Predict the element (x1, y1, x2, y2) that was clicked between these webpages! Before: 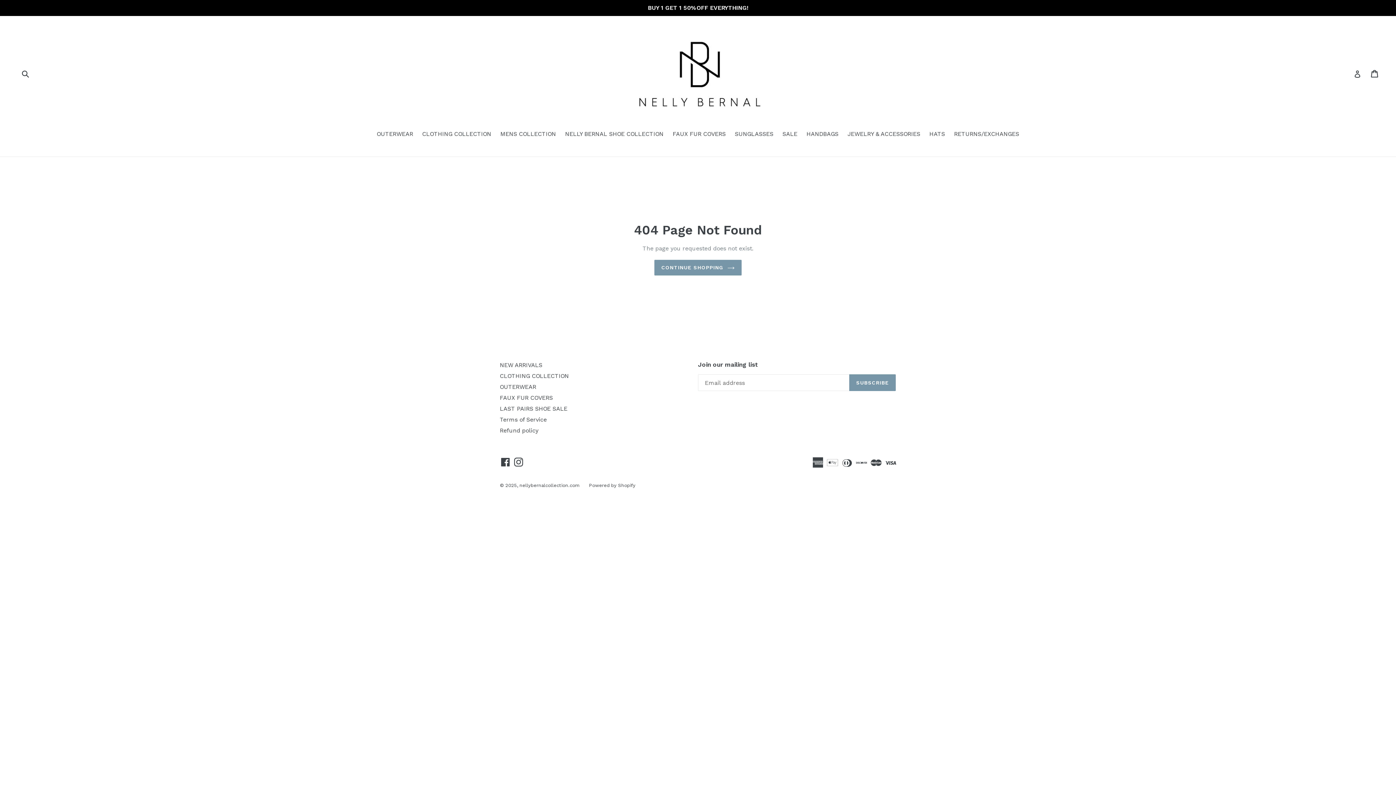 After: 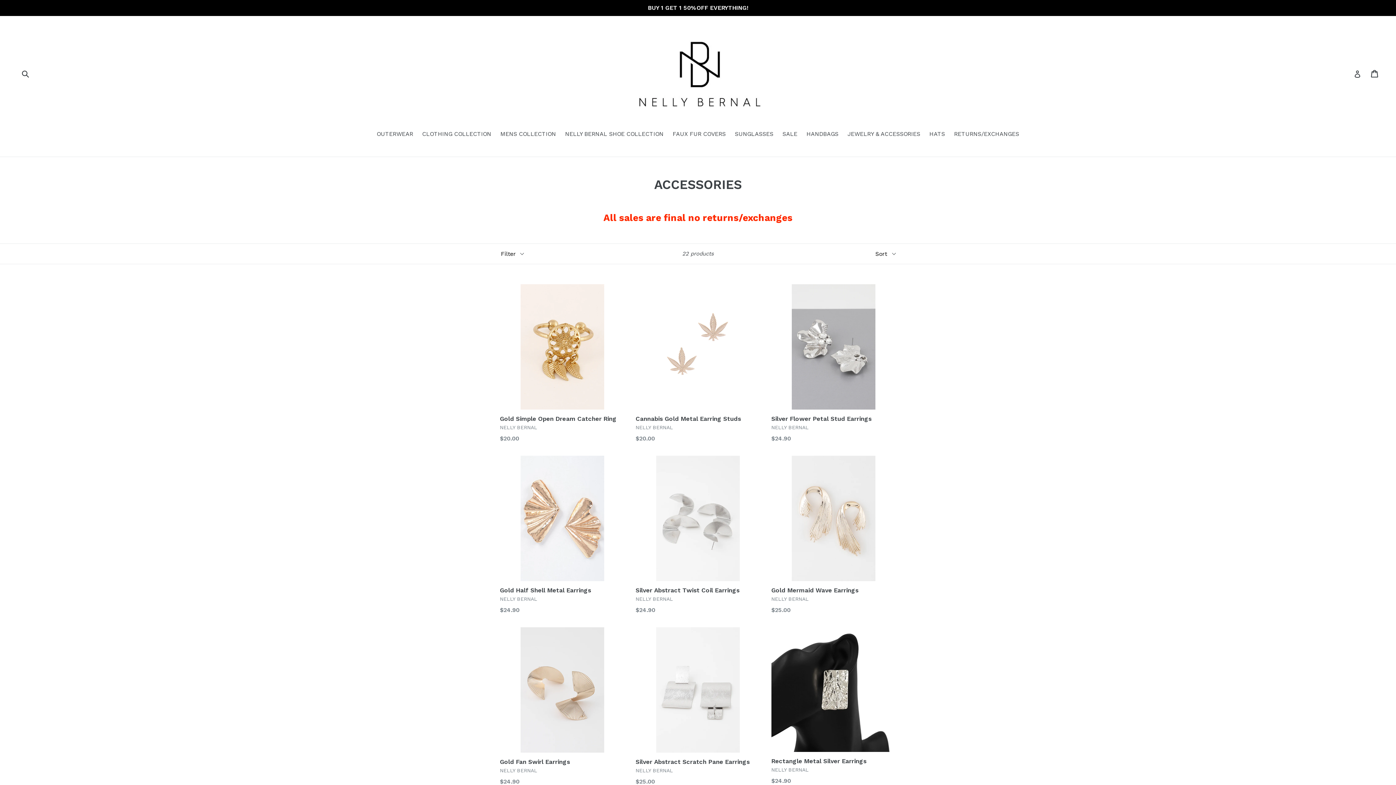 Action: label: JEWELRY & ACCESSORIES bbox: (844, 129, 924, 139)